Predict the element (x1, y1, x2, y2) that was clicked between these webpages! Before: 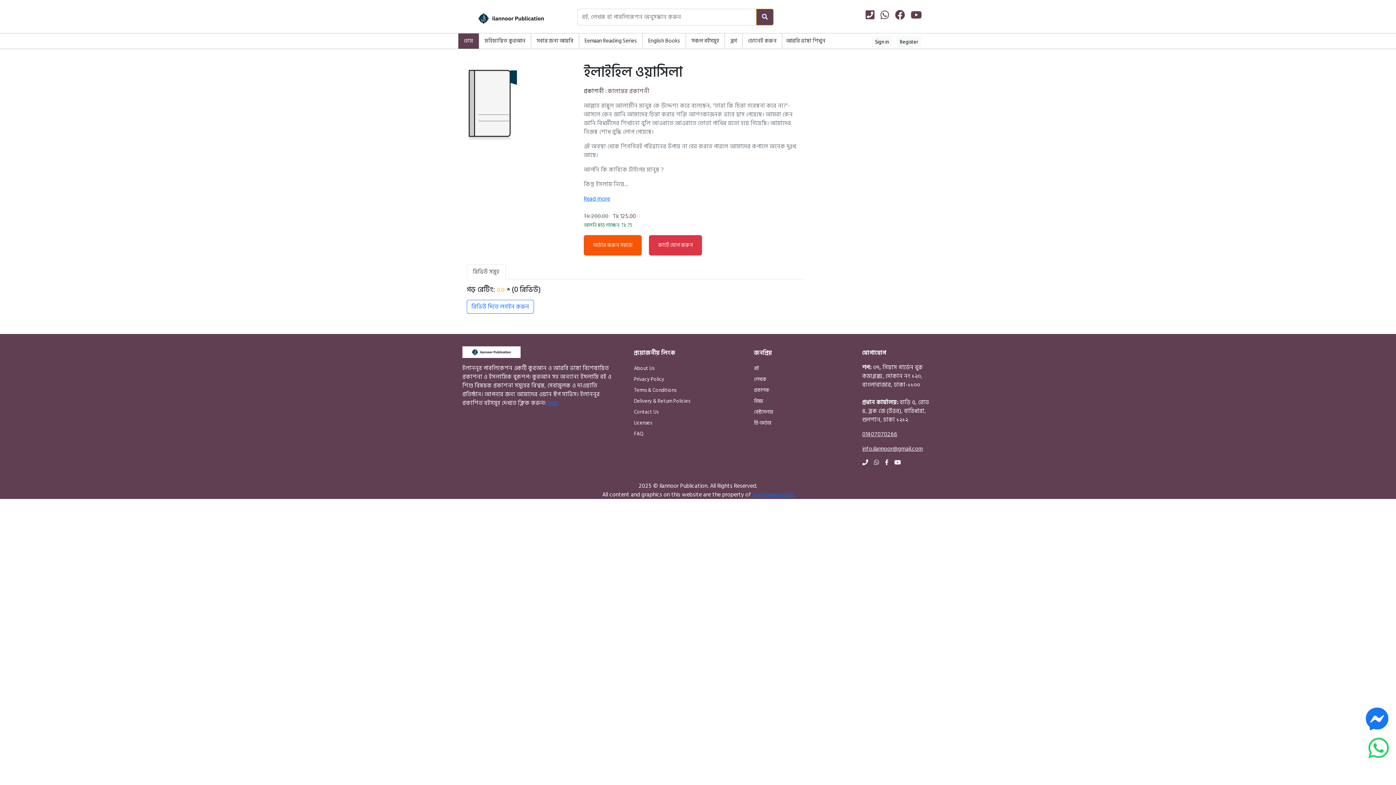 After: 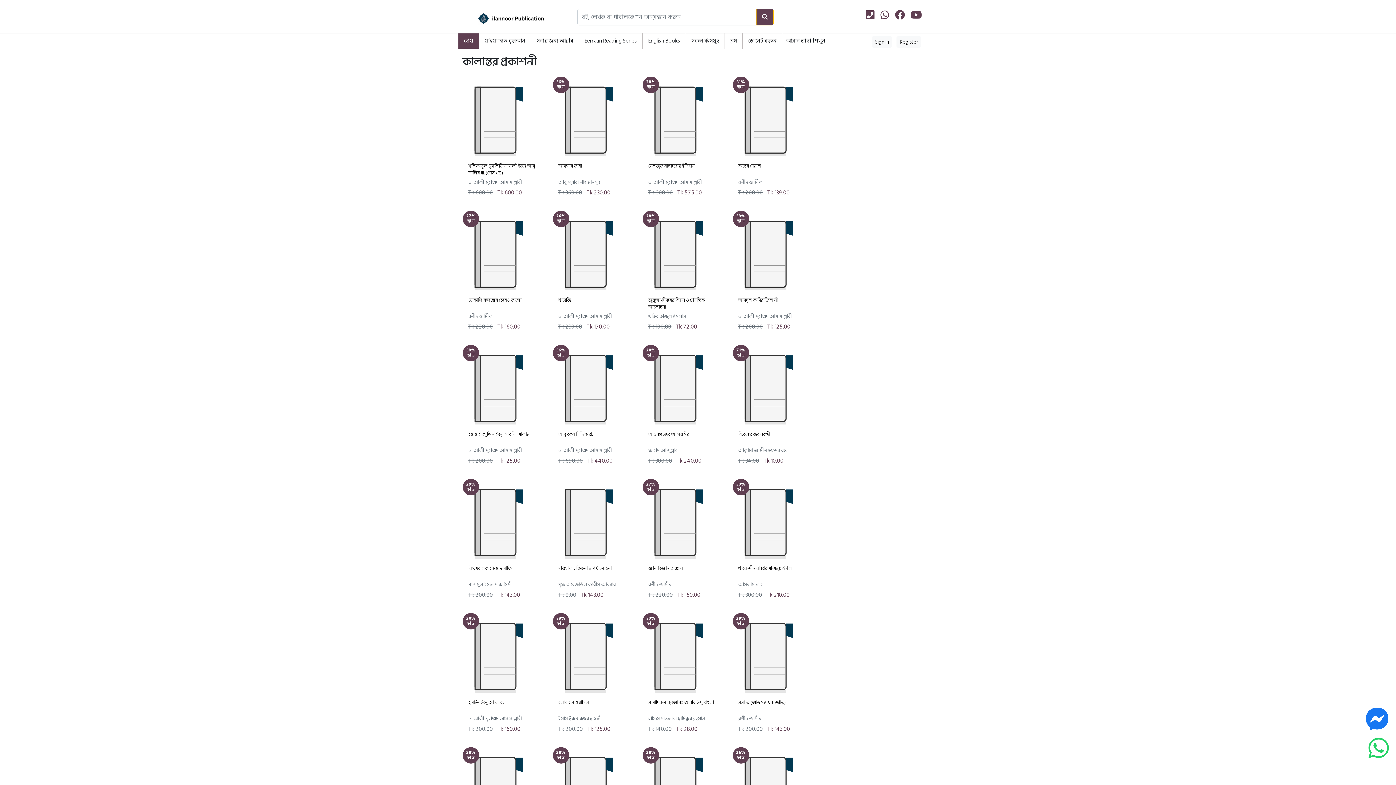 Action: bbox: (607, 86, 649, 96) label: কালান্তর প্রকাশনী